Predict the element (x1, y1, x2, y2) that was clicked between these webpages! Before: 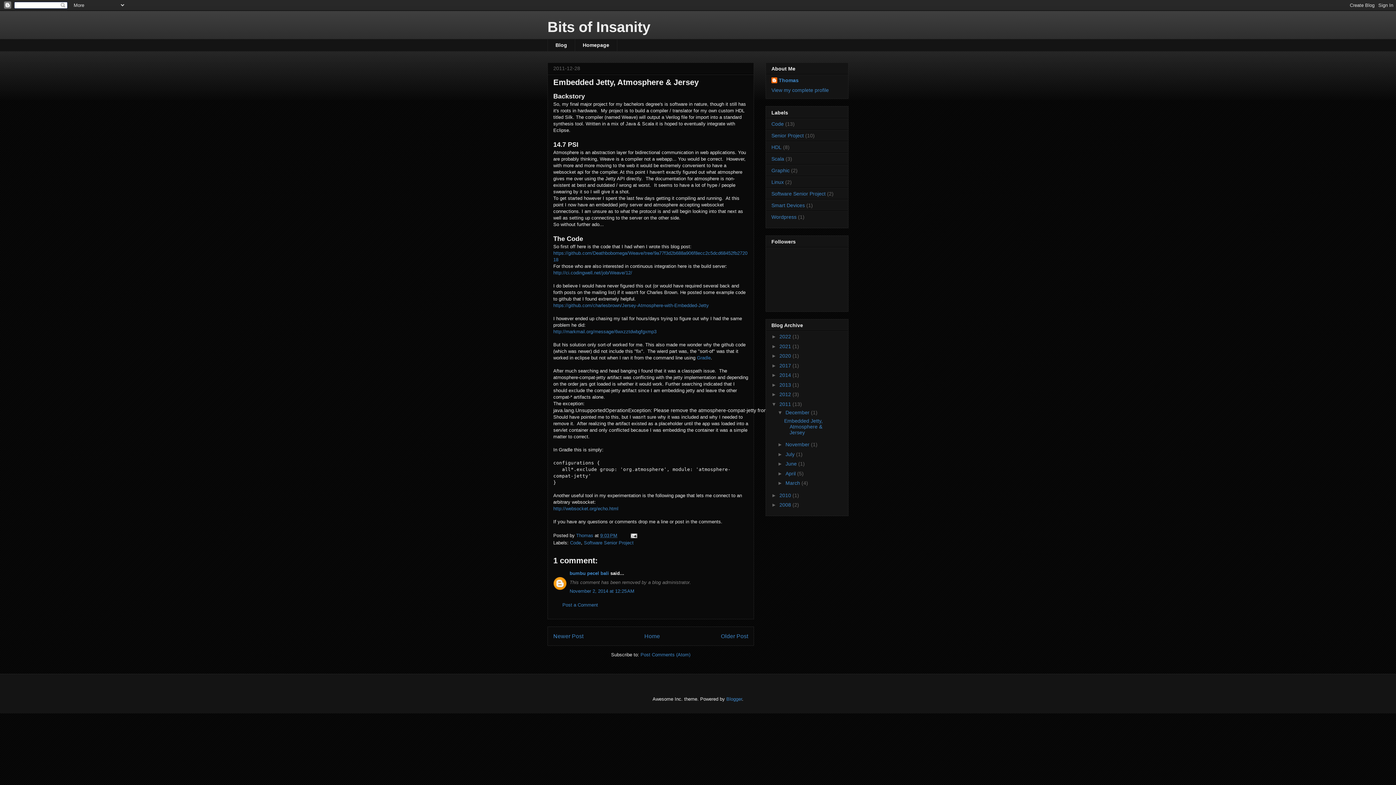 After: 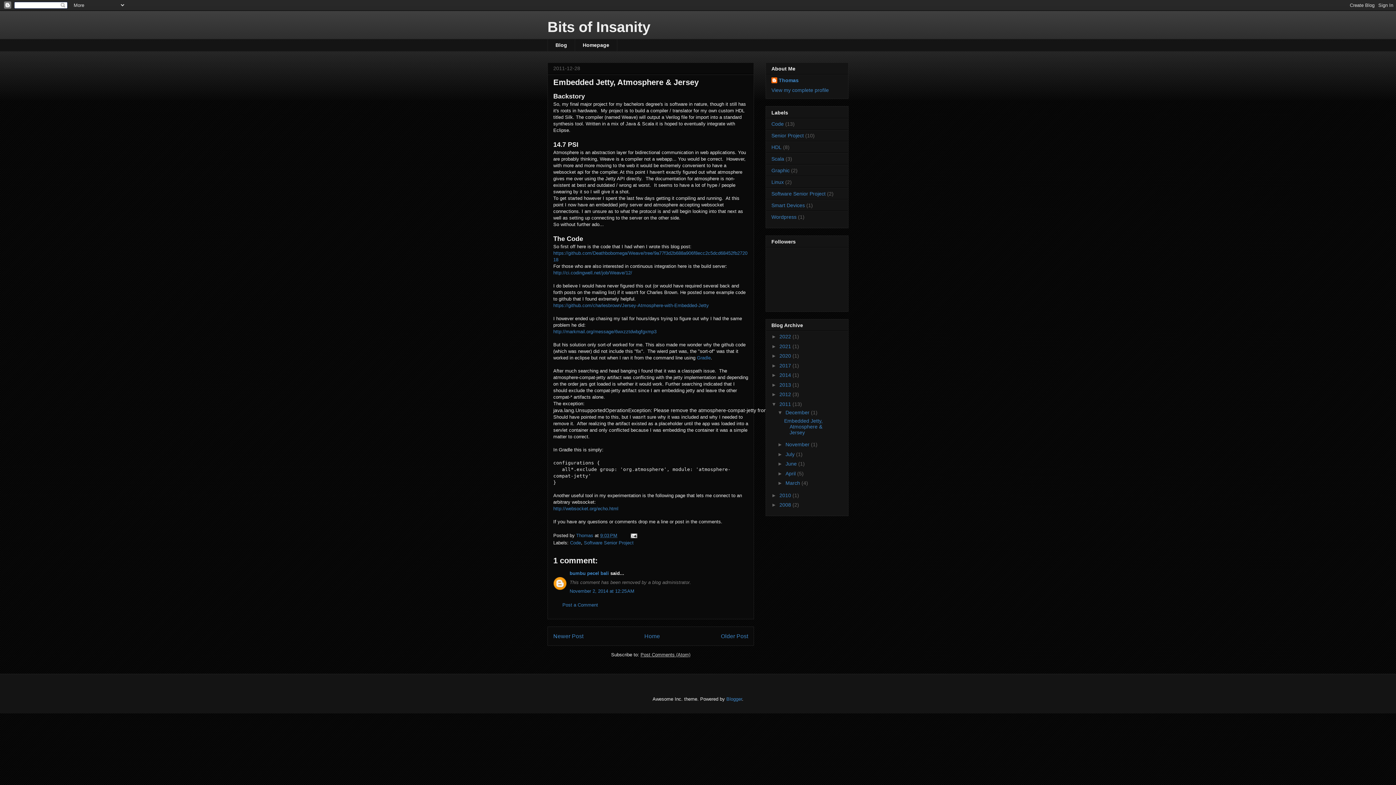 Action: bbox: (640, 652, 690, 657) label: Post Comments (Atom)